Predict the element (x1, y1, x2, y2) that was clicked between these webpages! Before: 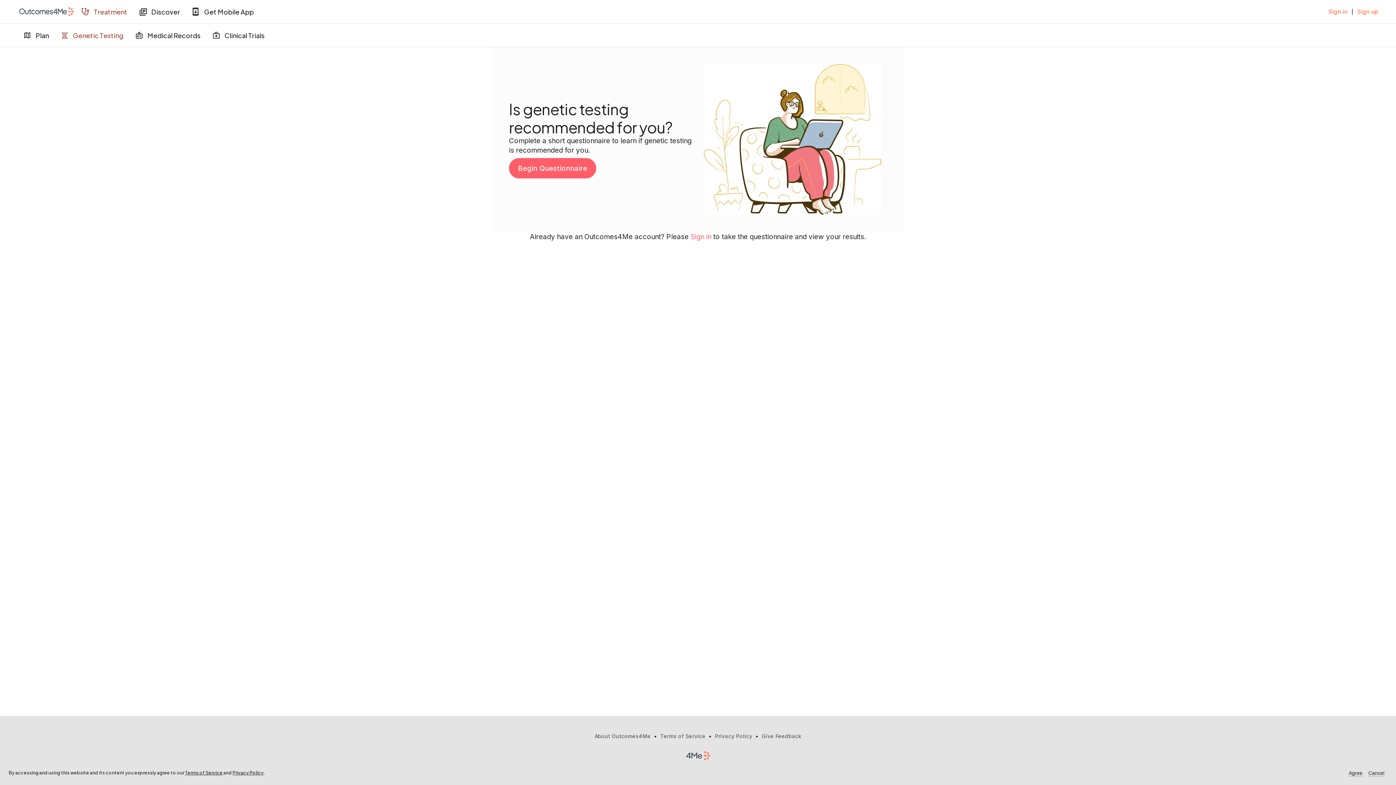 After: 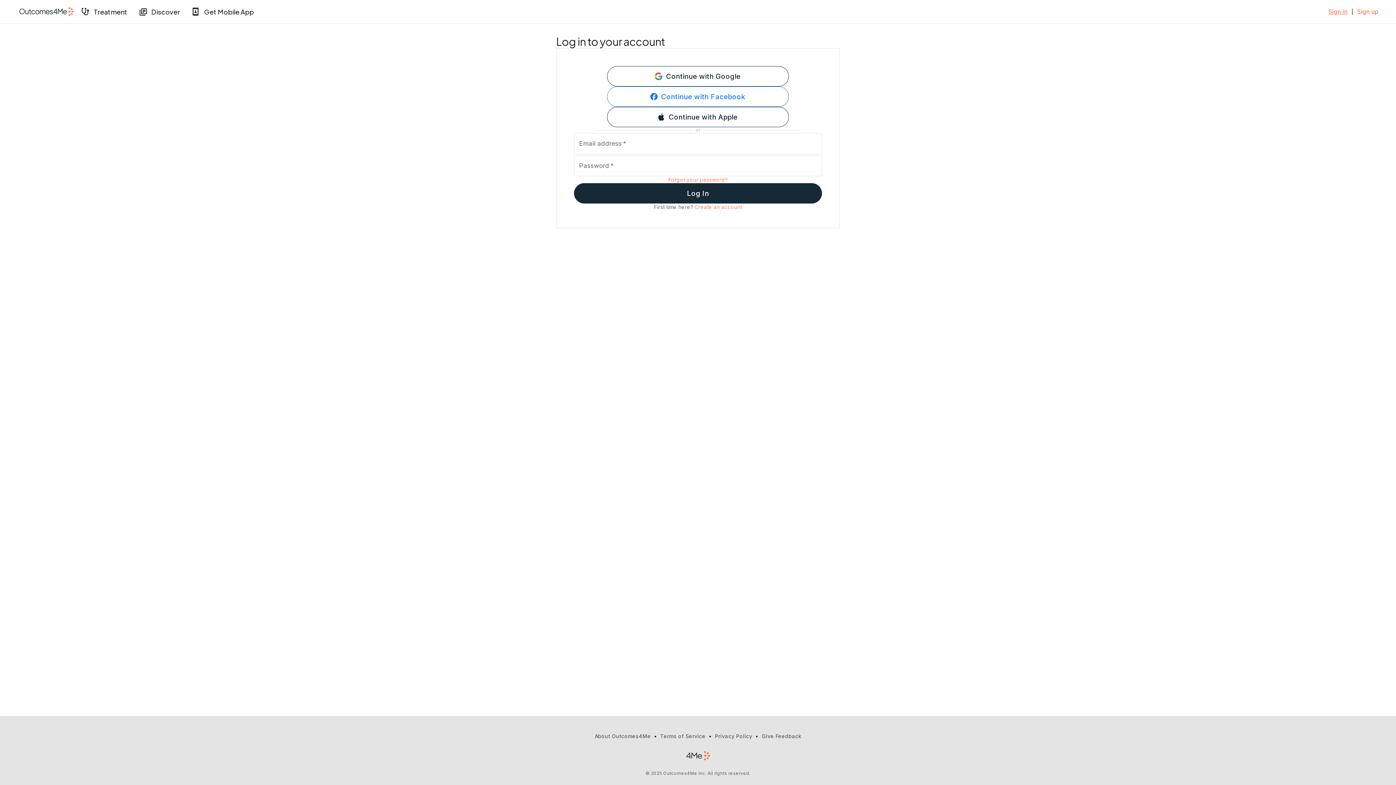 Action: bbox: (1328, 7, 1348, 15) label: Sign in